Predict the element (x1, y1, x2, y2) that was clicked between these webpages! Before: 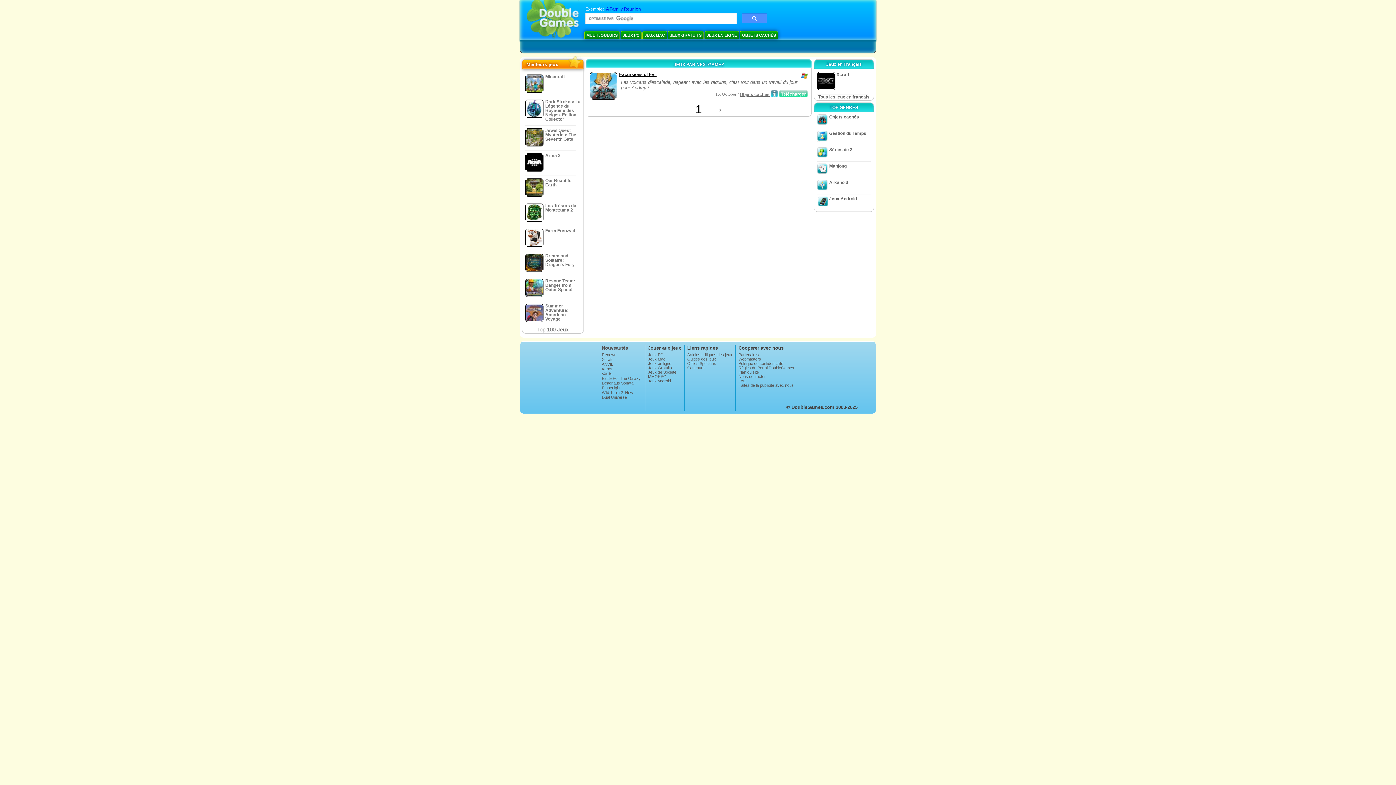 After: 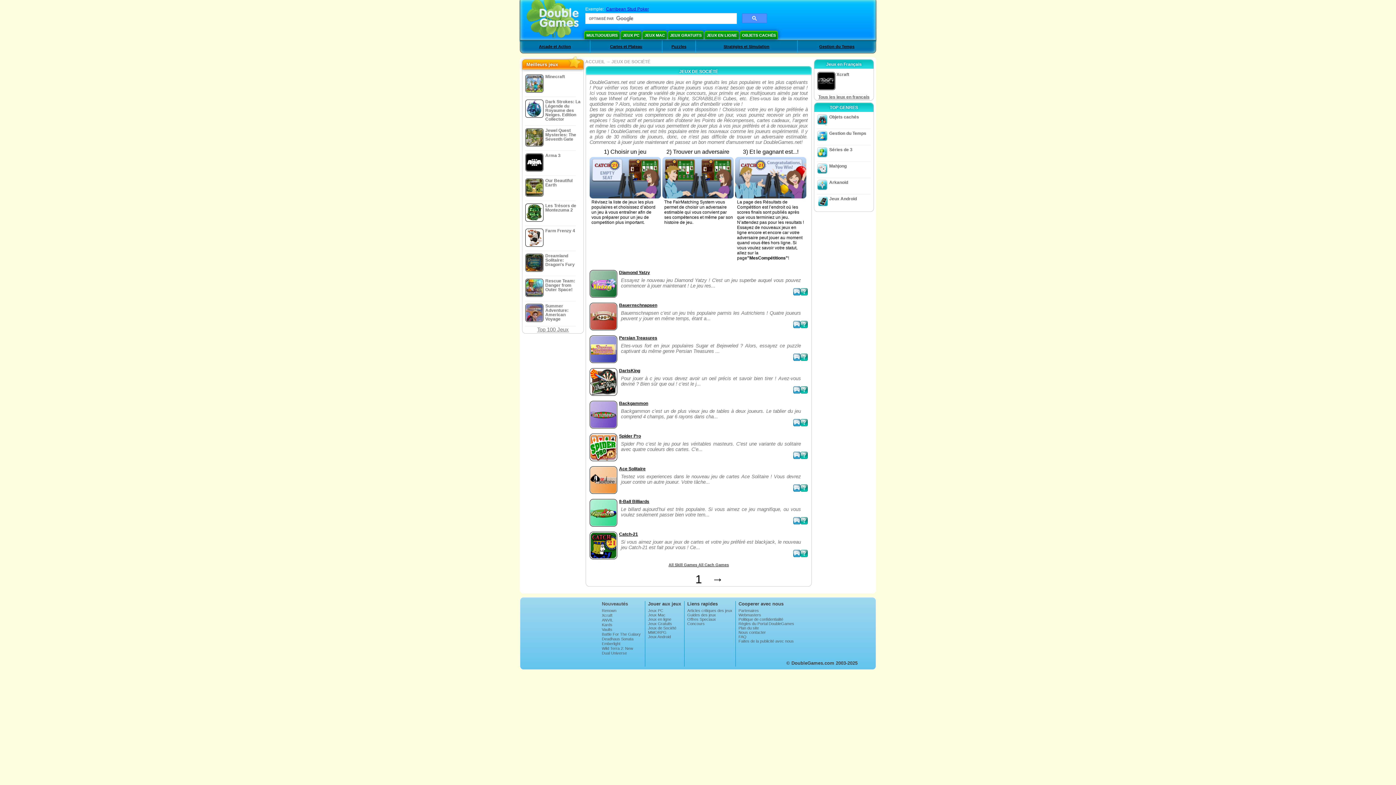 Action: bbox: (648, 370, 681, 374) label: Jeux de Société